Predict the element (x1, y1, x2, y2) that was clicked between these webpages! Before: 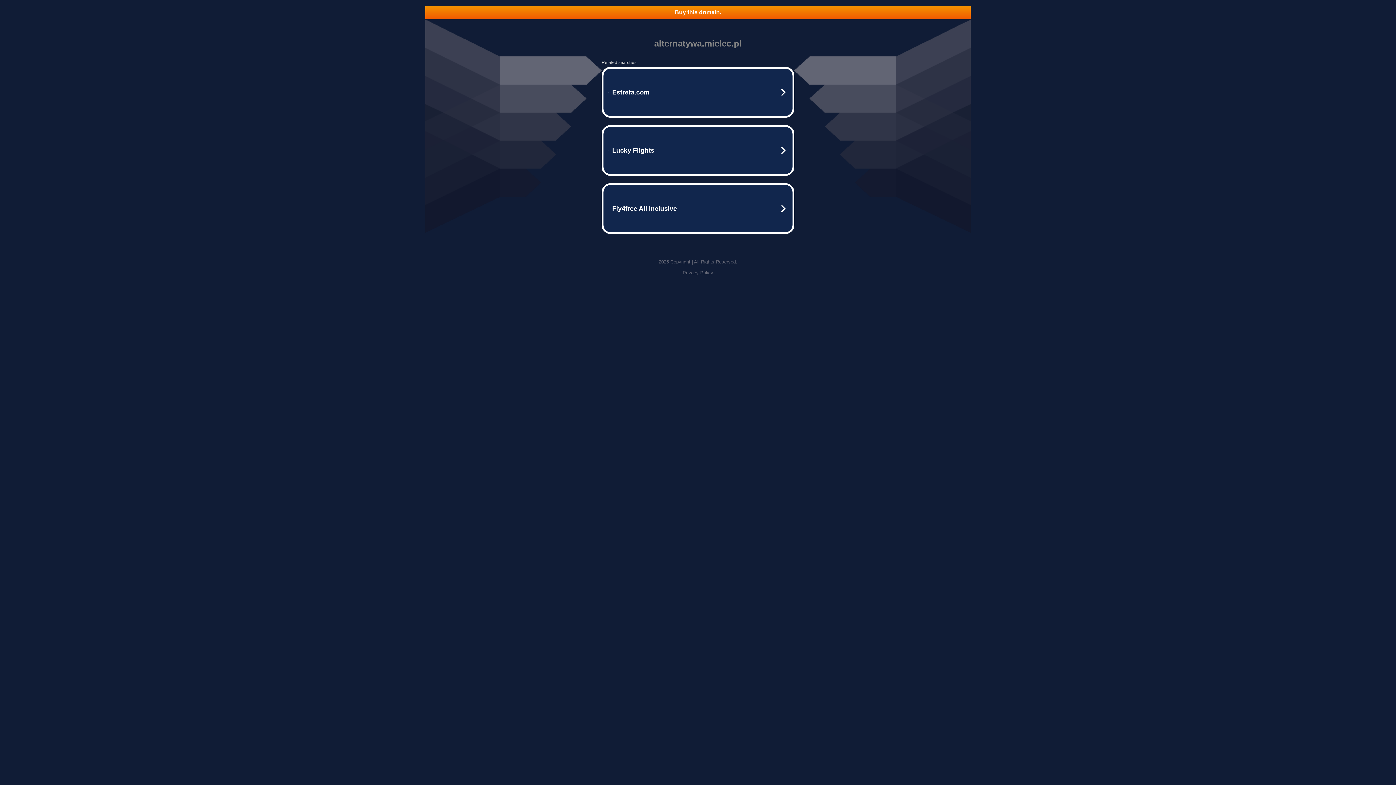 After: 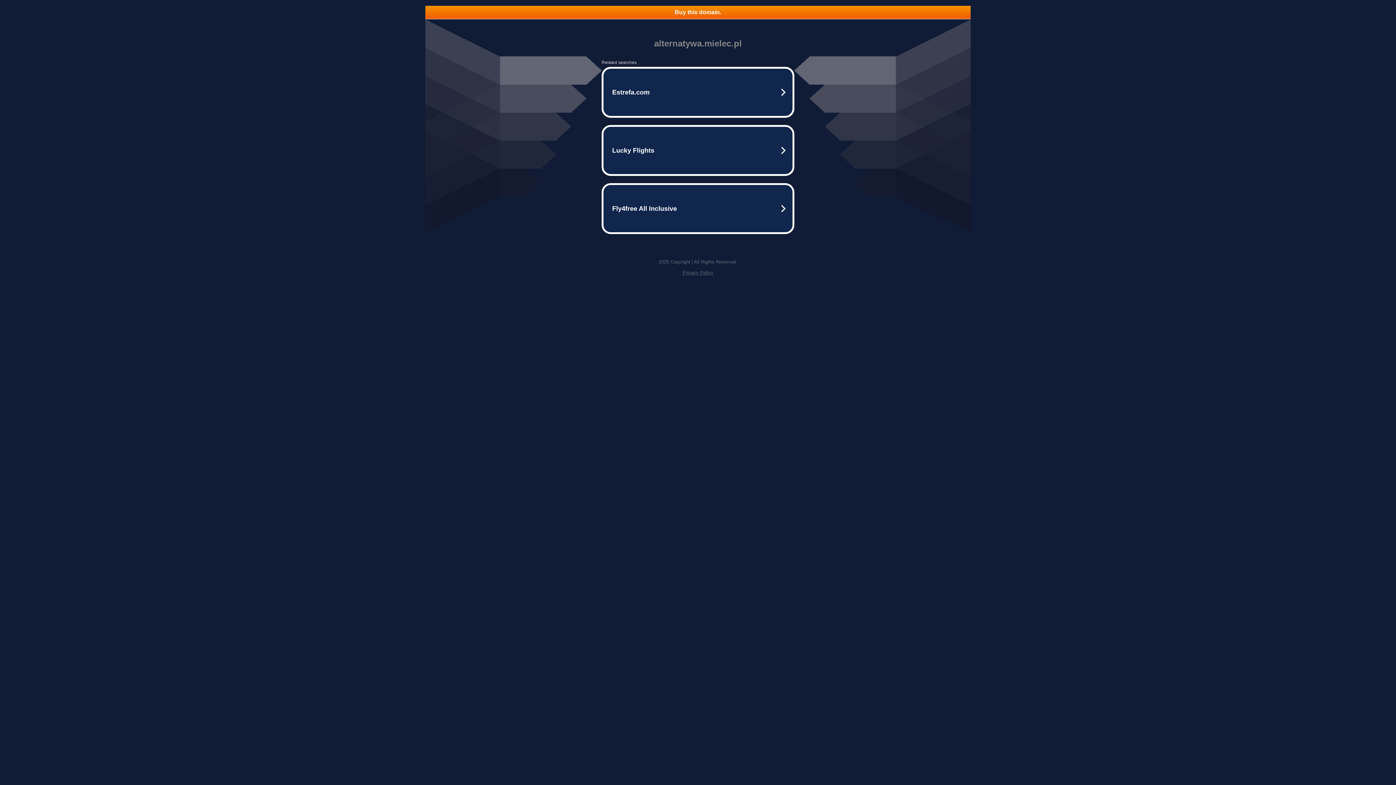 Action: label: Buy this domain. bbox: (425, 5, 970, 18)